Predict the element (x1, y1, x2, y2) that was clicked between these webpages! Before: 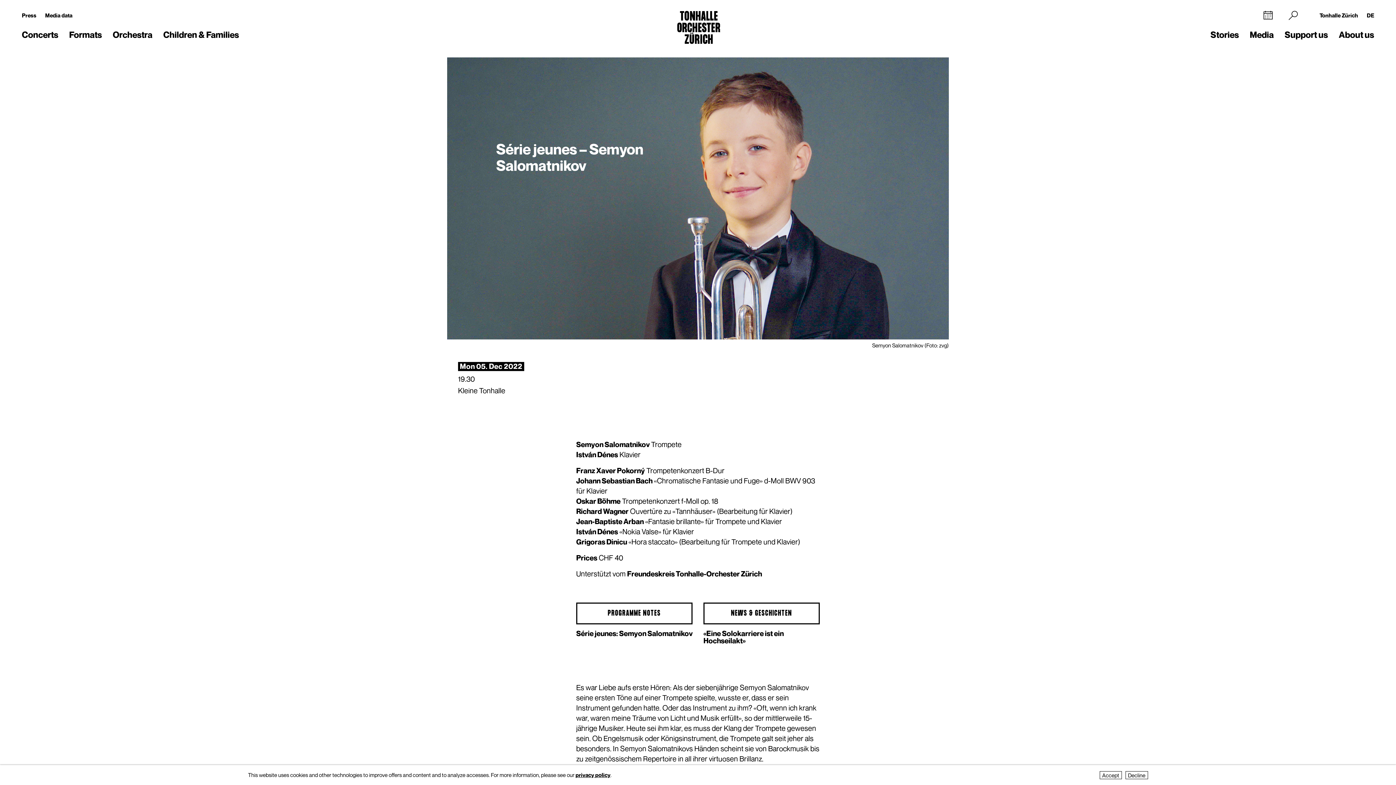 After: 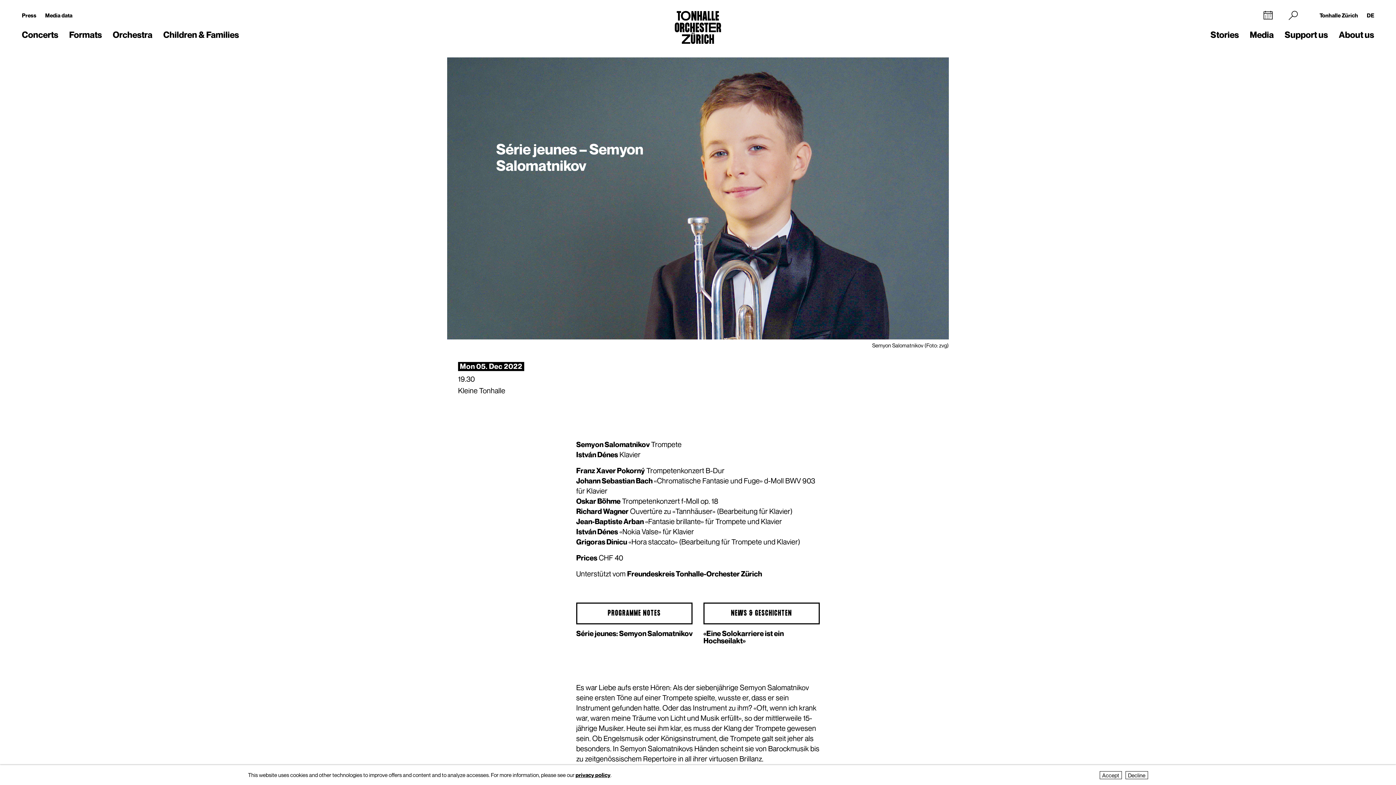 Action: bbox: (576, 602, 698, 637)